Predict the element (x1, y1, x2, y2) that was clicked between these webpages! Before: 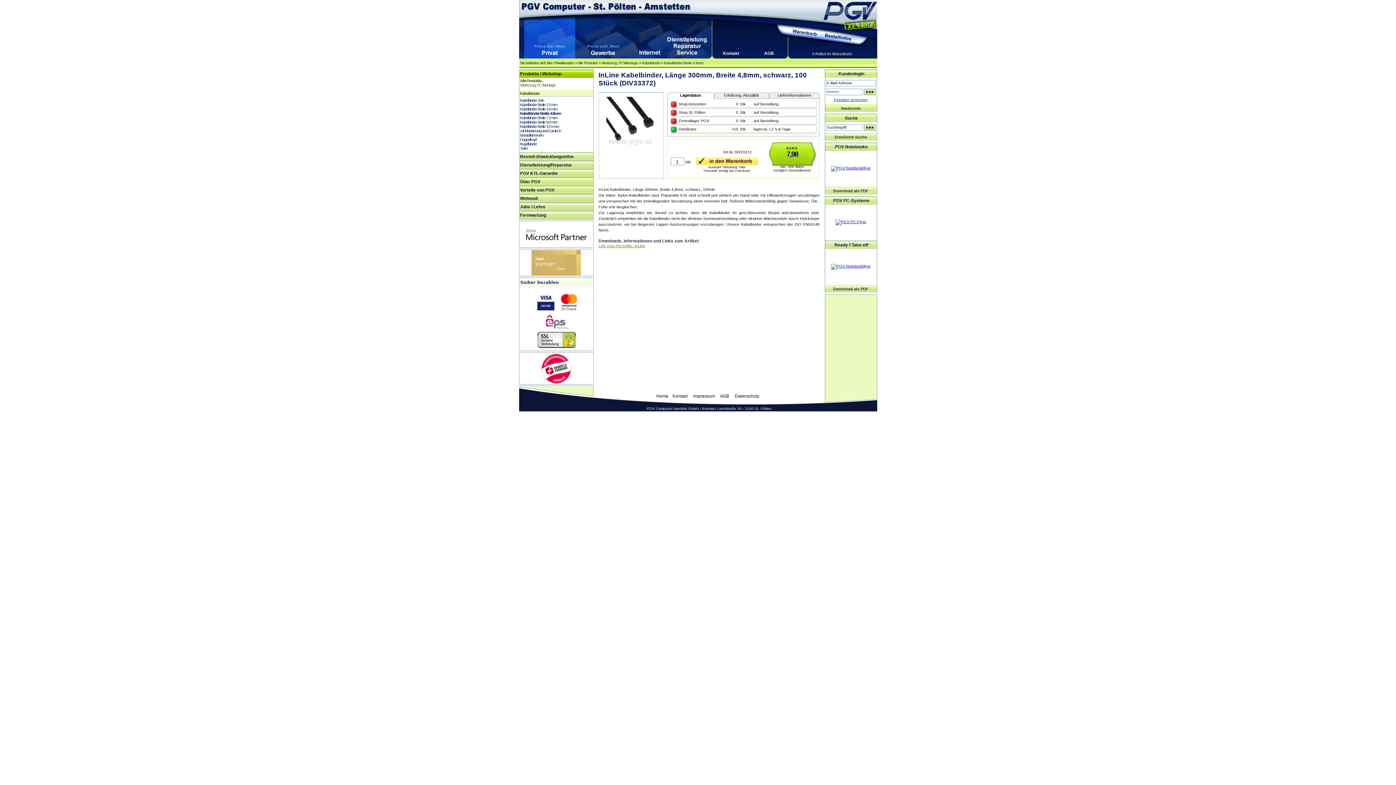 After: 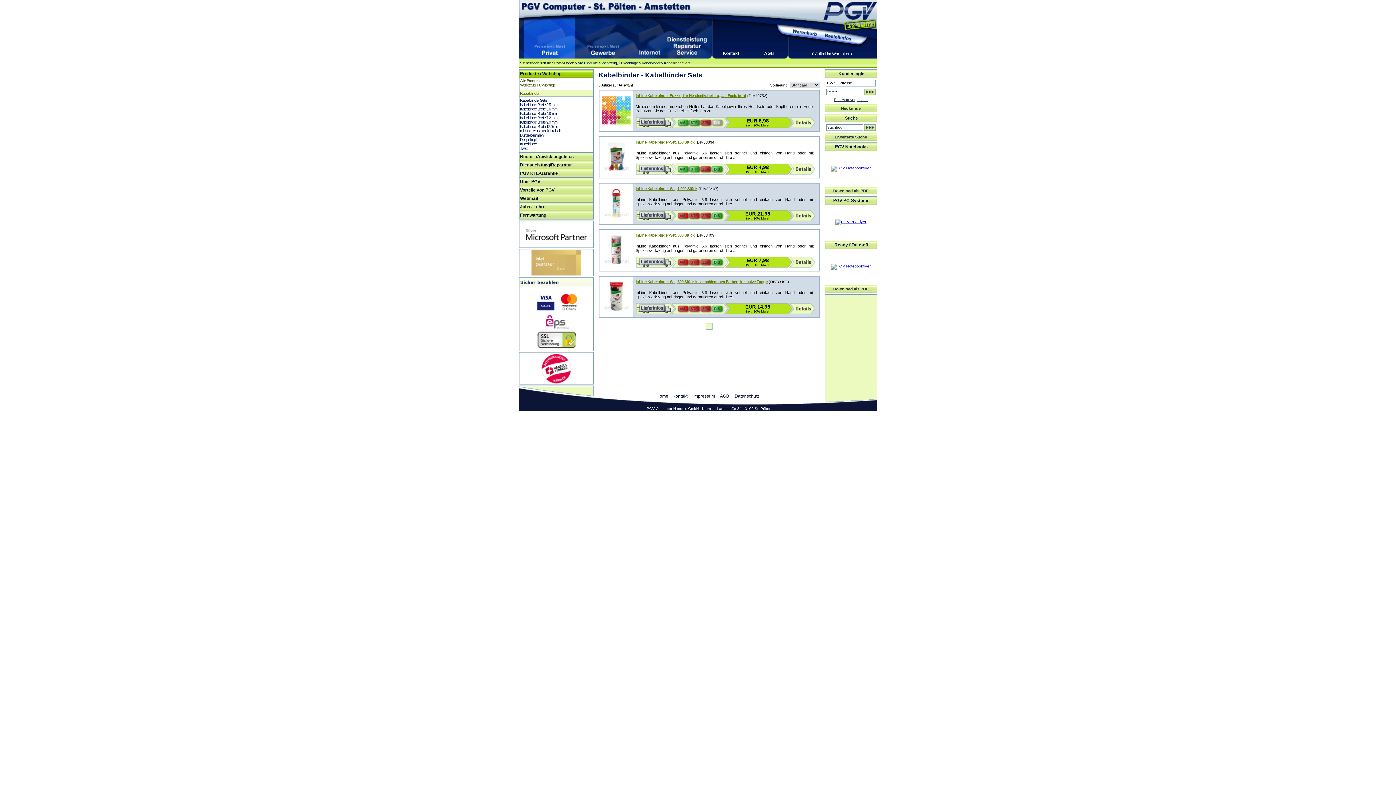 Action: label: Kabelbinder Sets bbox: (520, 98, 544, 102)